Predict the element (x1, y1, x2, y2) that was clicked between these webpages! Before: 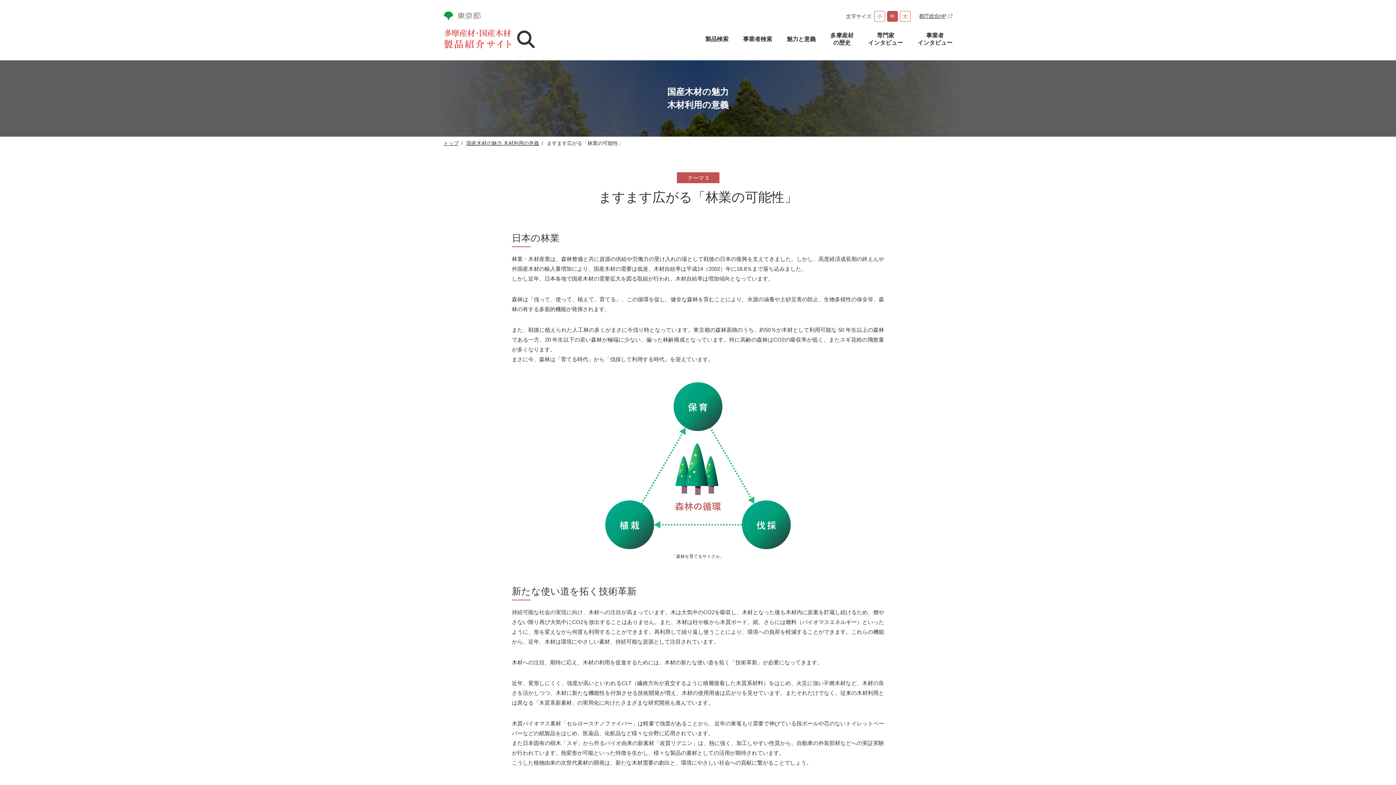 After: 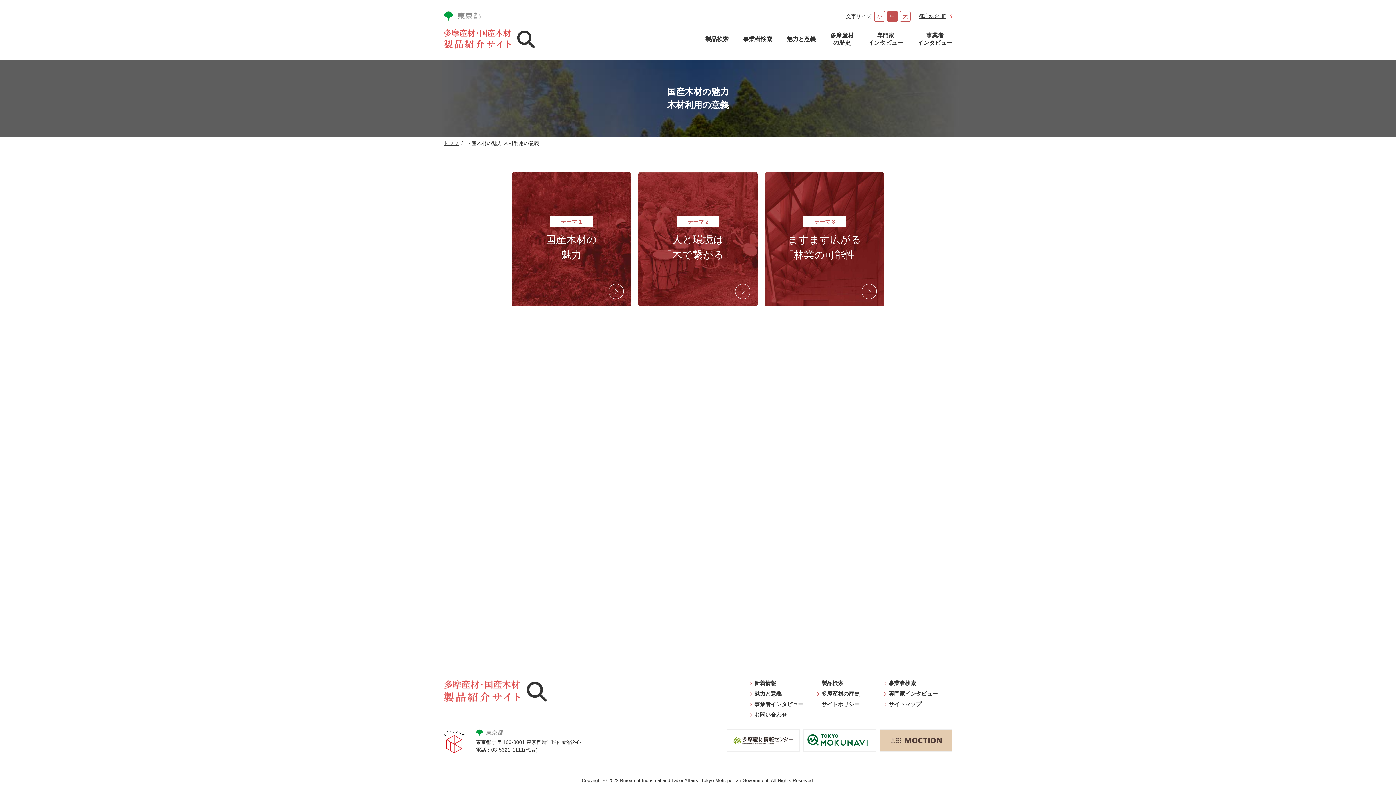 Action: label: 魅力と意義 bbox: (786, 32, 816, 45)